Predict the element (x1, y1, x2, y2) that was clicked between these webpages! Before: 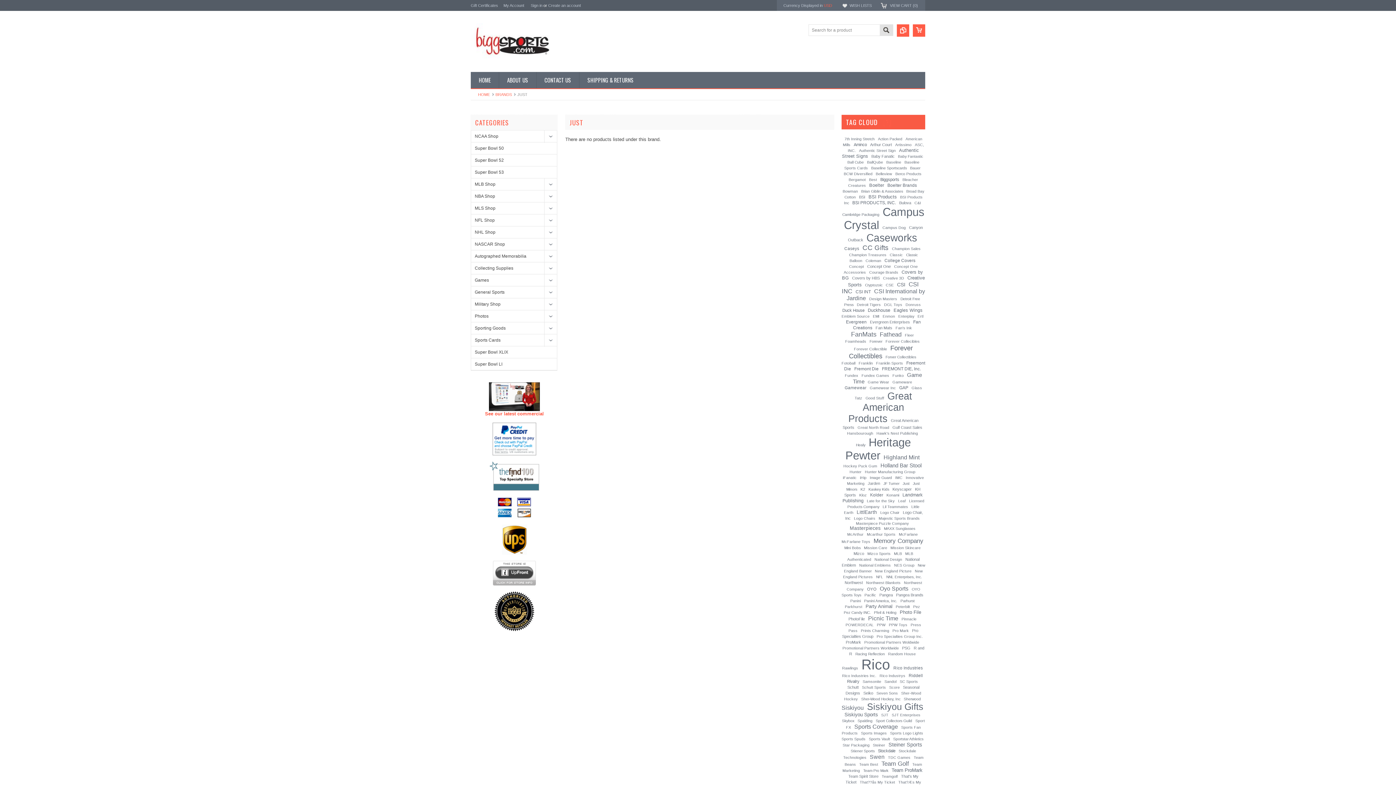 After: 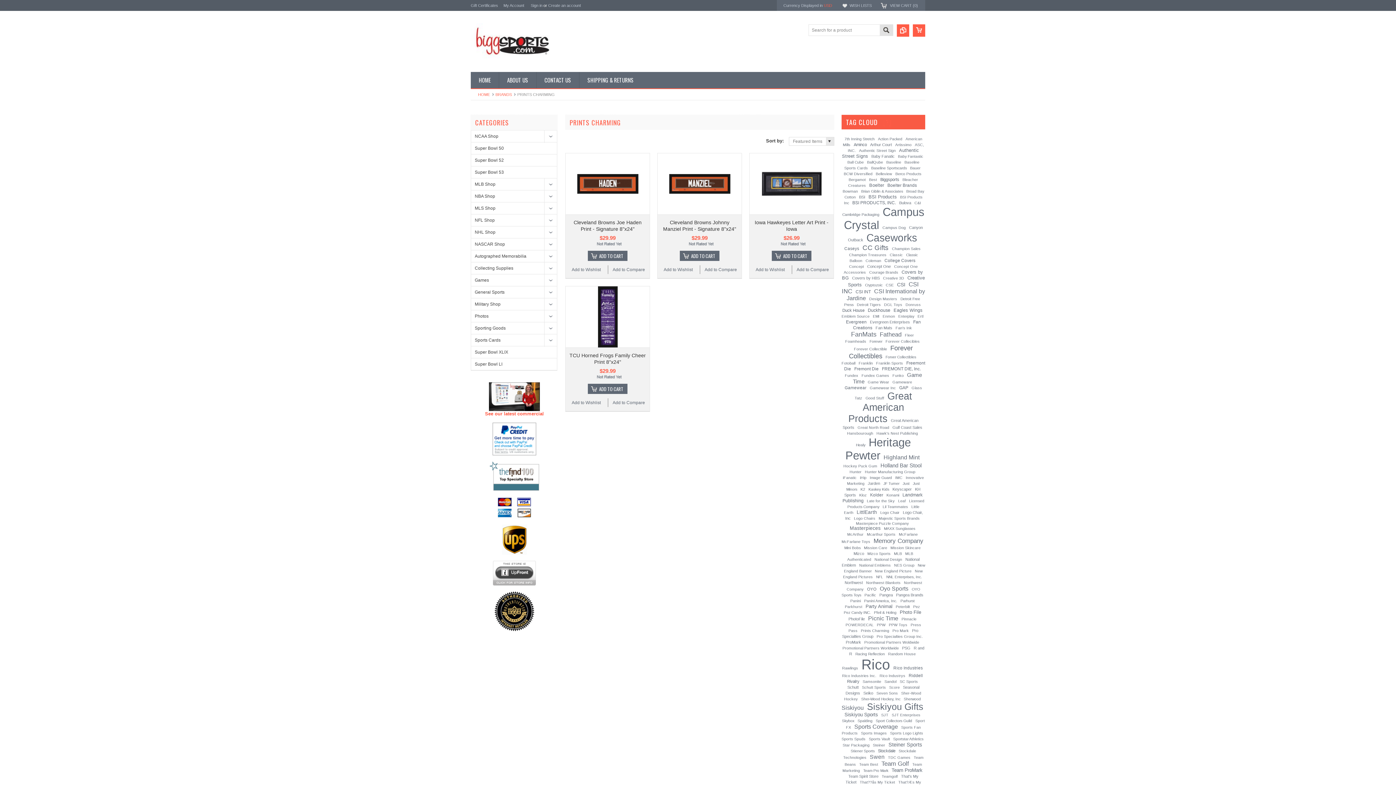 Action: bbox: (861, 628, 891, 633) label: Prints Charming